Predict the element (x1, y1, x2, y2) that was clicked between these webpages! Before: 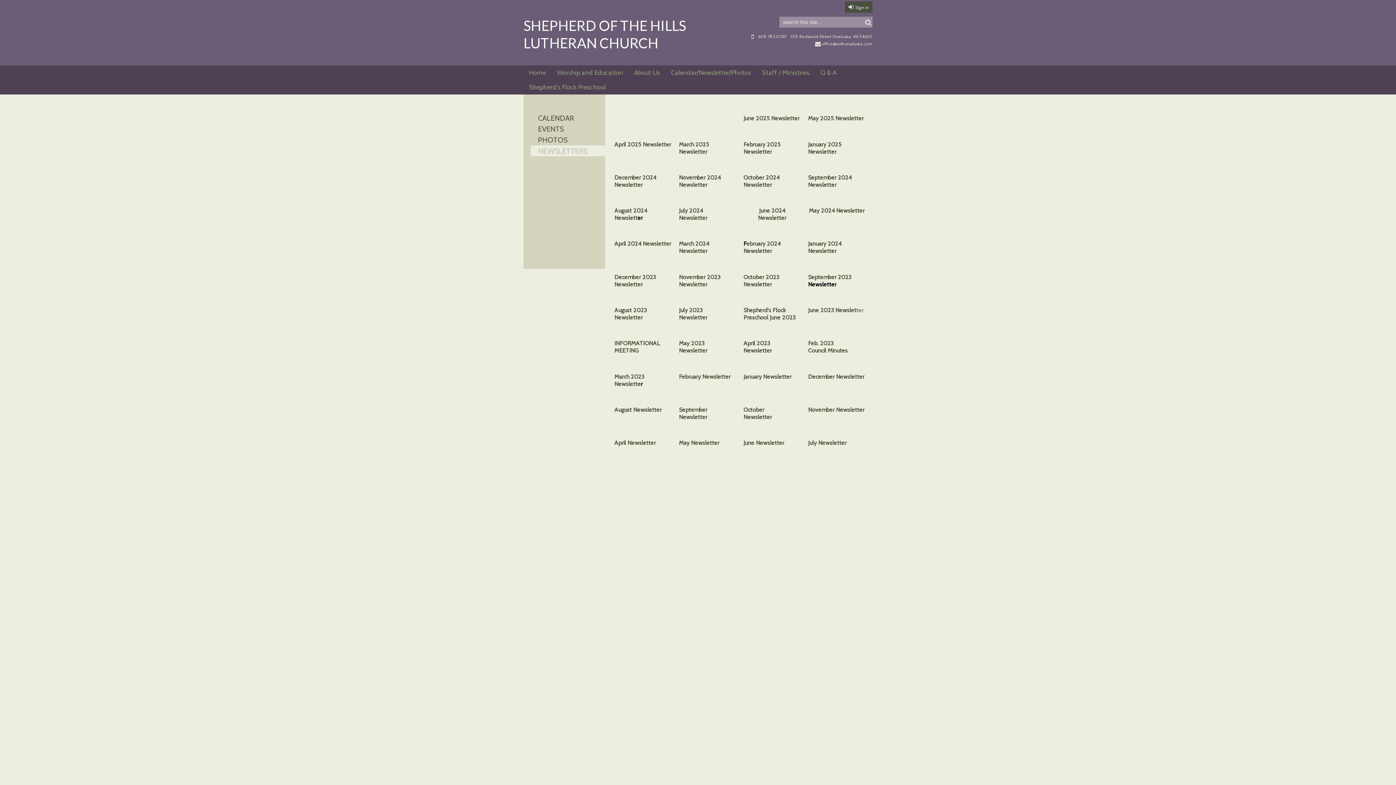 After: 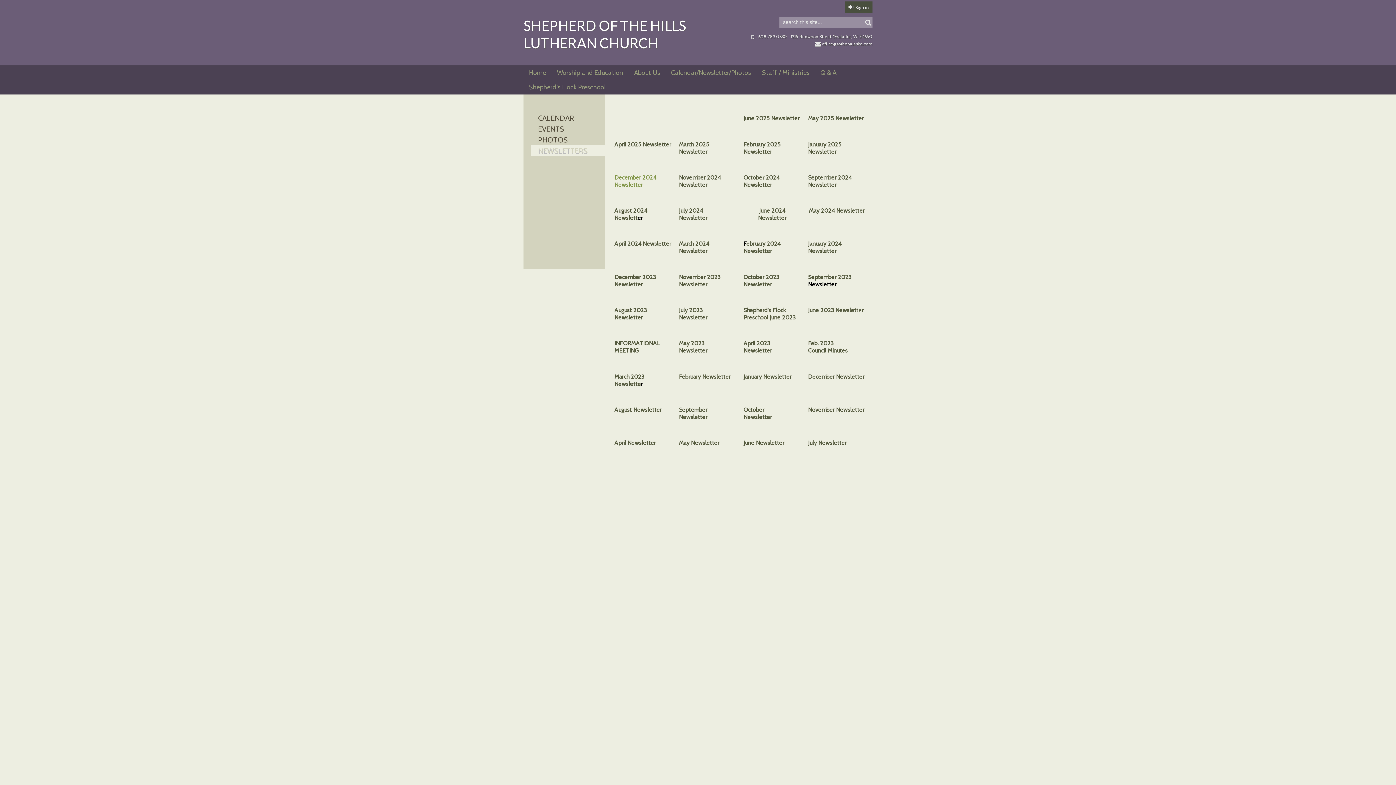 Action: bbox: (614, 174, 656, 188) label: December 2024 Newsletter